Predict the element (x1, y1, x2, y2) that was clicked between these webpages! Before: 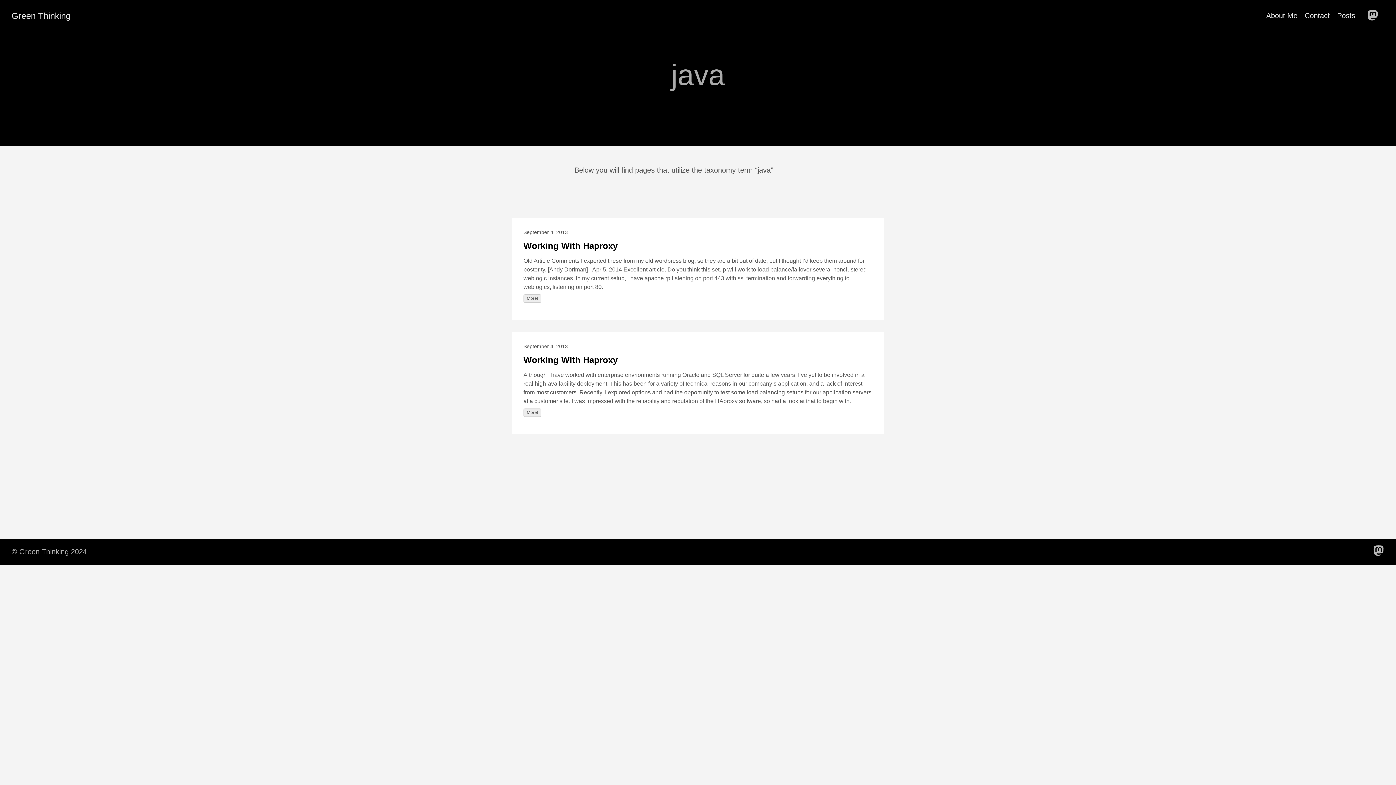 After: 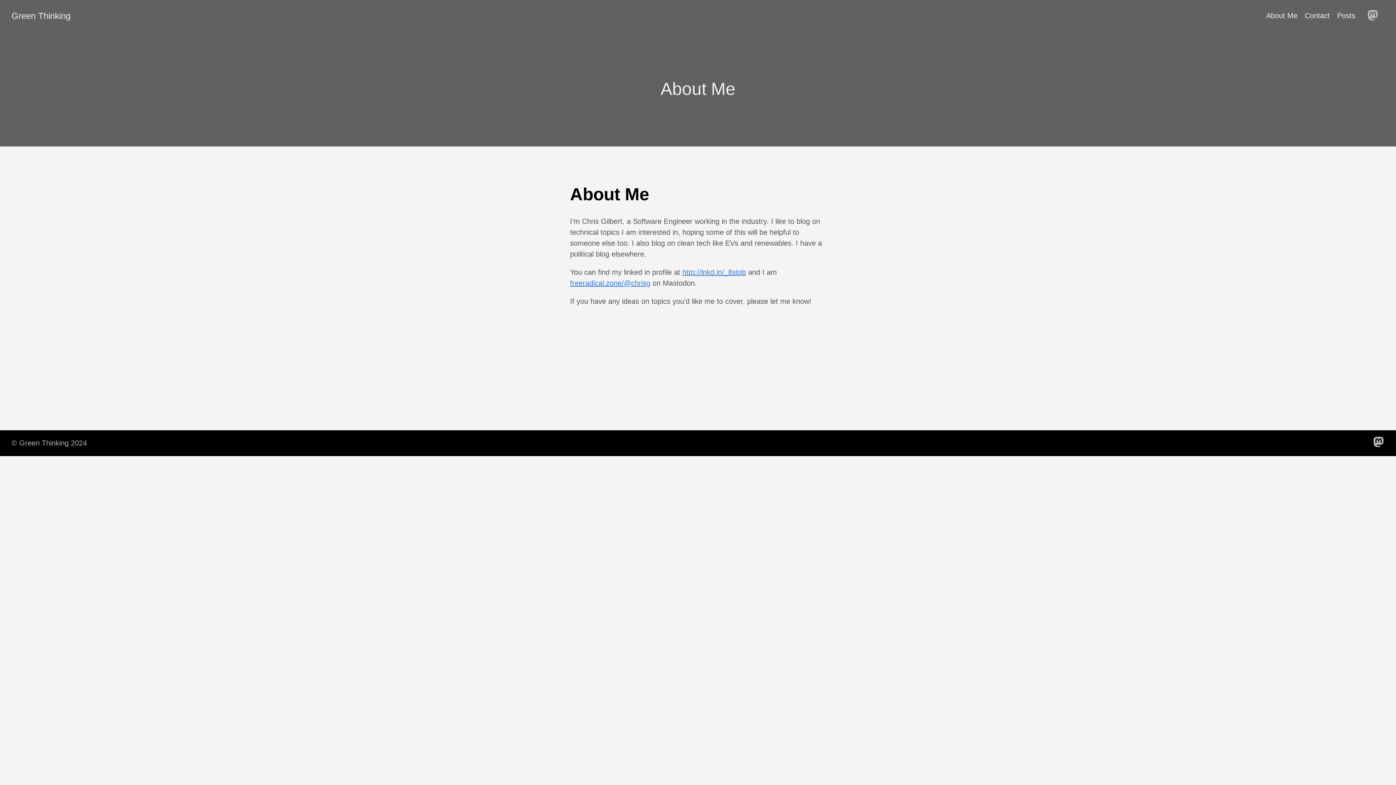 Action: bbox: (1266, 11, 1297, 19) label: About Me